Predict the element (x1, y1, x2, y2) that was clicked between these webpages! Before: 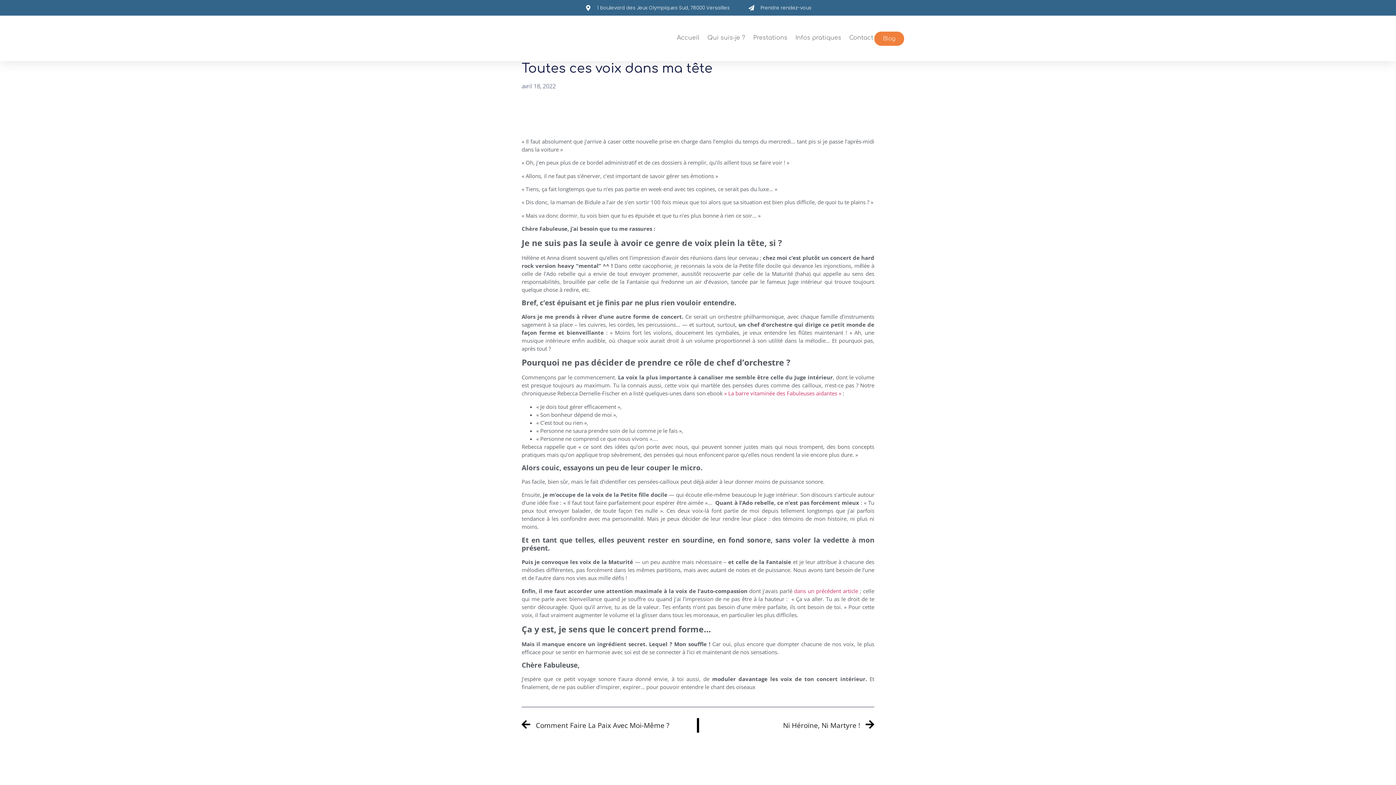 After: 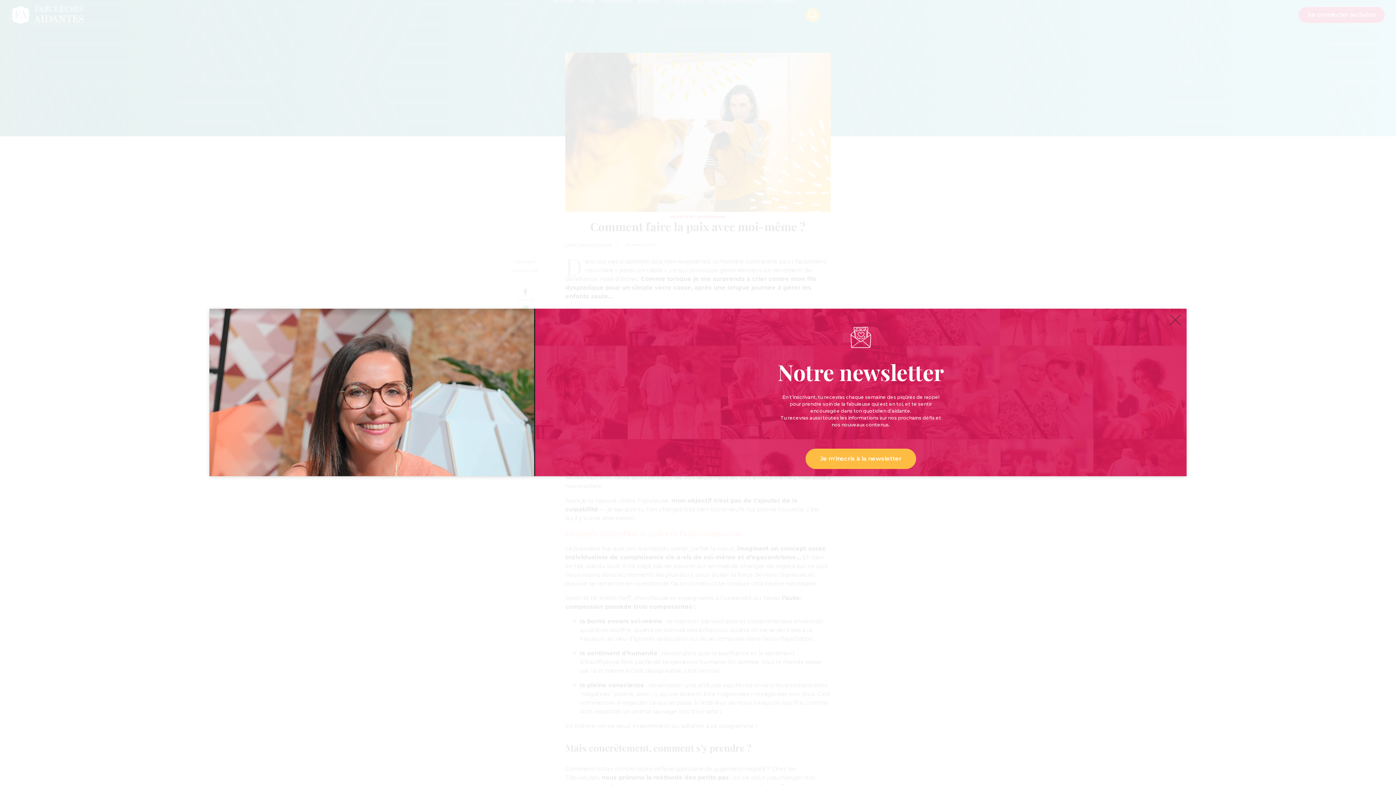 Action: label: dans un précédent article bbox: (794, 587, 858, 595)